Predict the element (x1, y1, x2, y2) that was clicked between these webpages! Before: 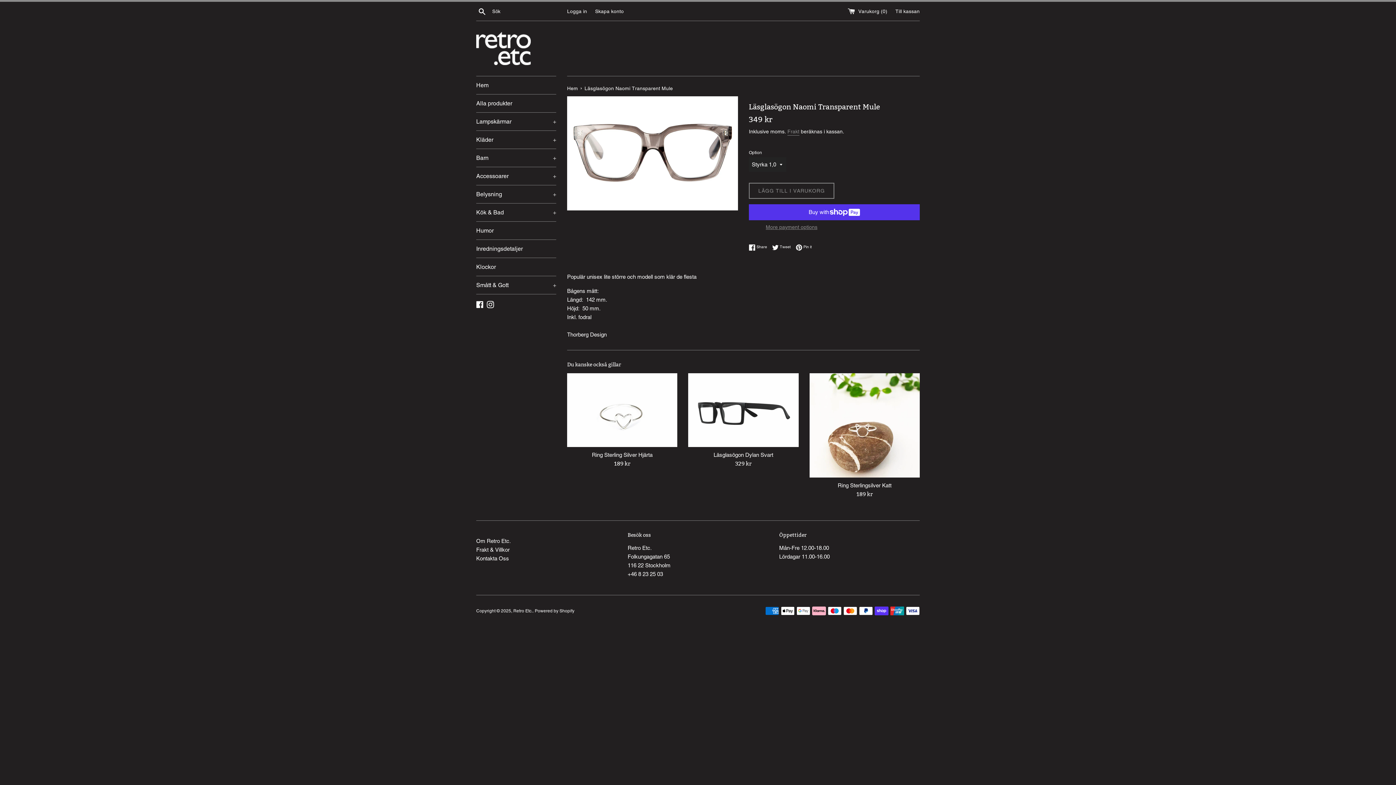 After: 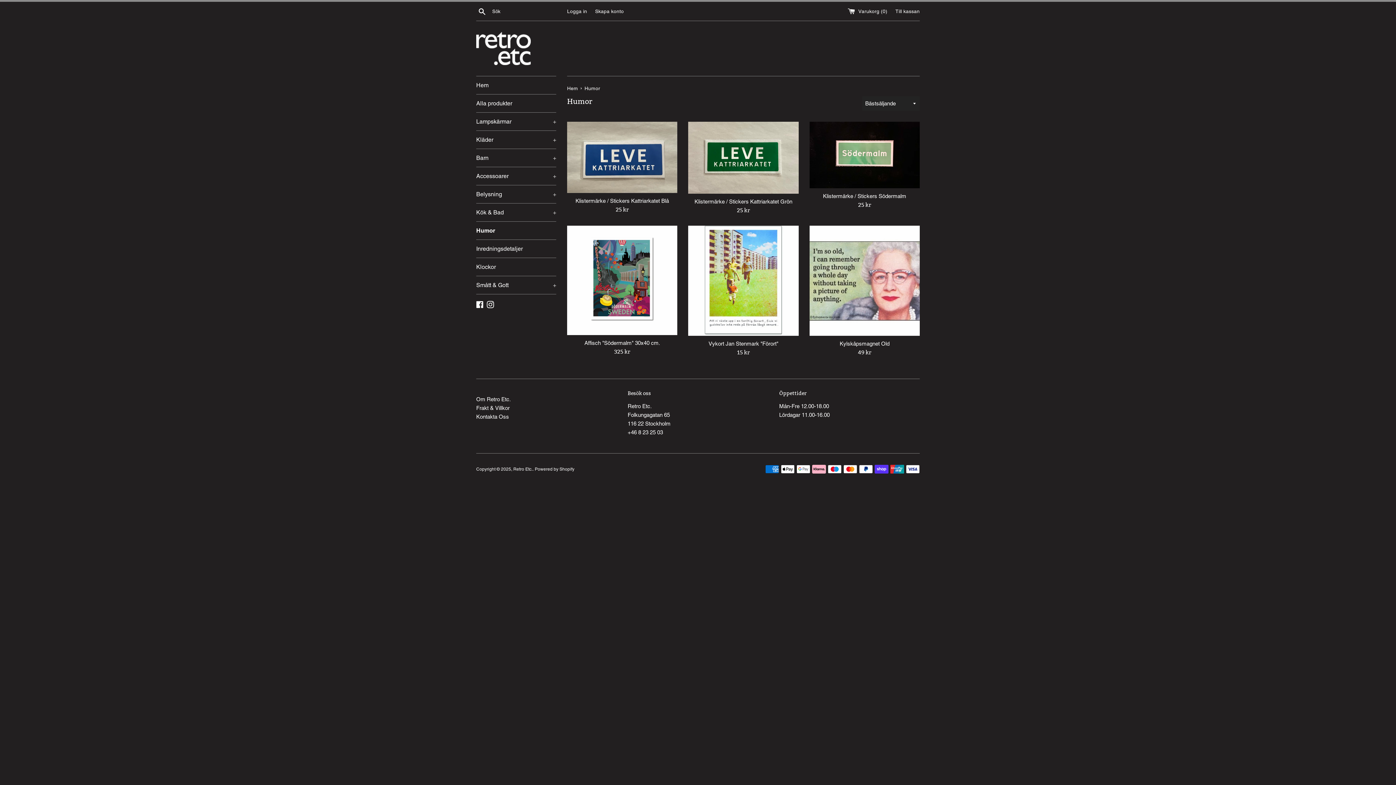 Action: bbox: (476, 221, 556, 239) label: Humor